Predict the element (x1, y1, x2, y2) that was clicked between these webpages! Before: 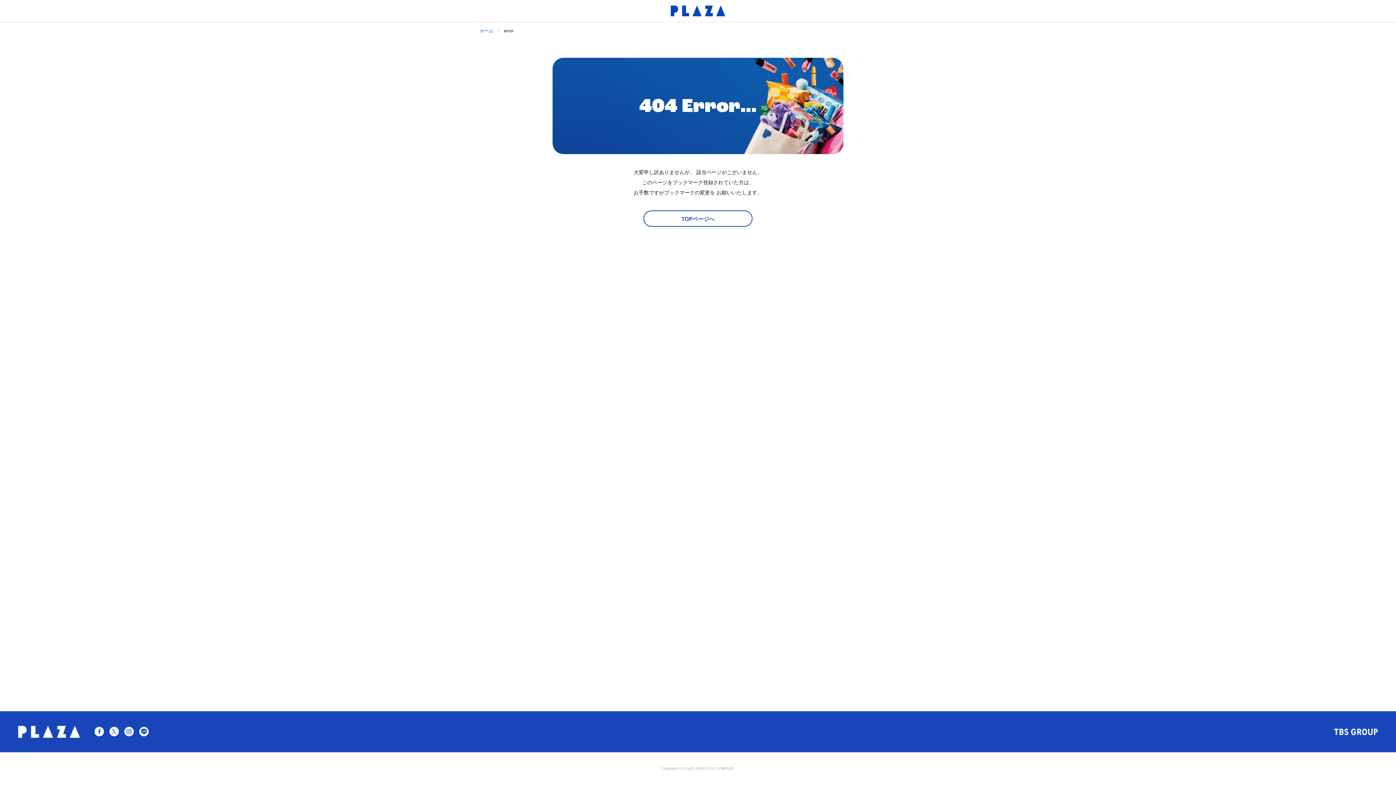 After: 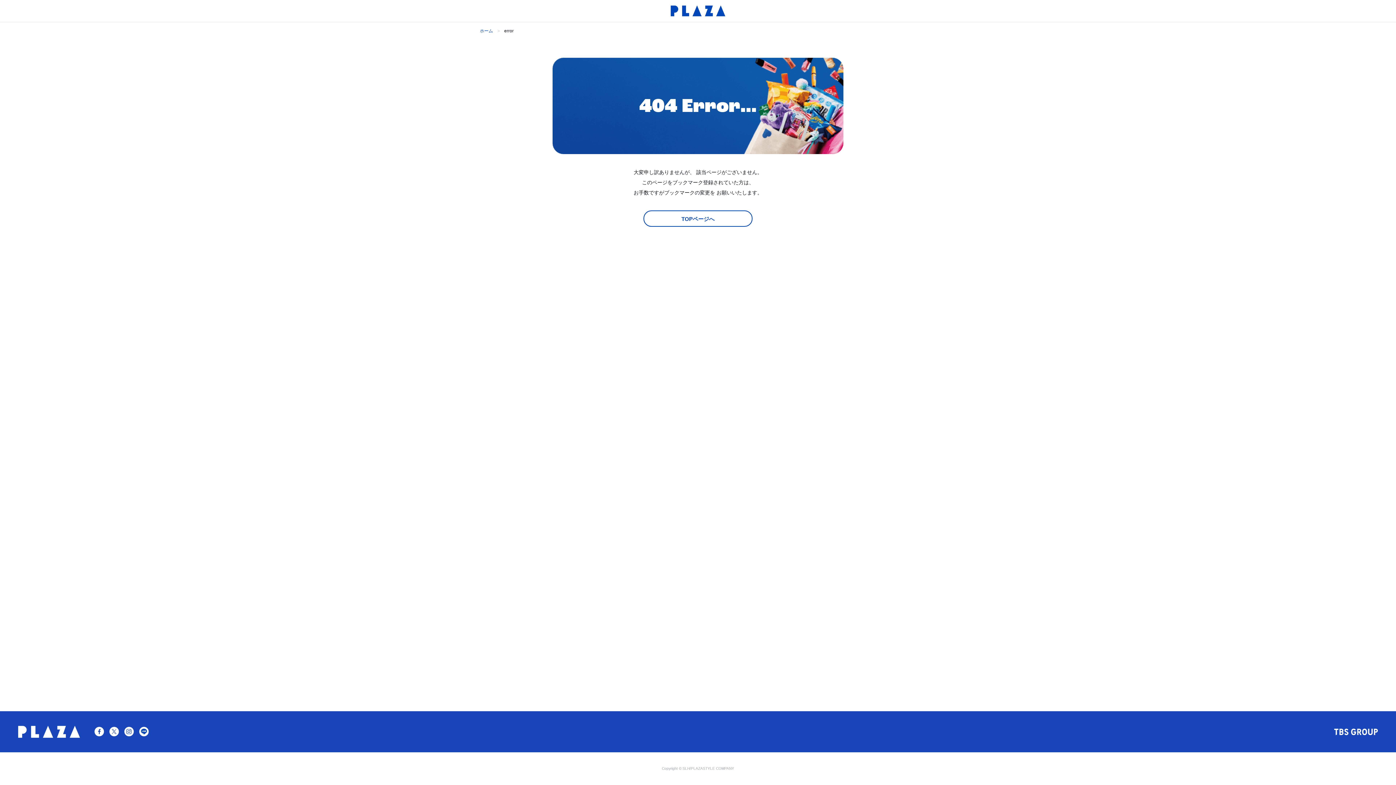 Action: bbox: (500, 28, 513, 33) label: error